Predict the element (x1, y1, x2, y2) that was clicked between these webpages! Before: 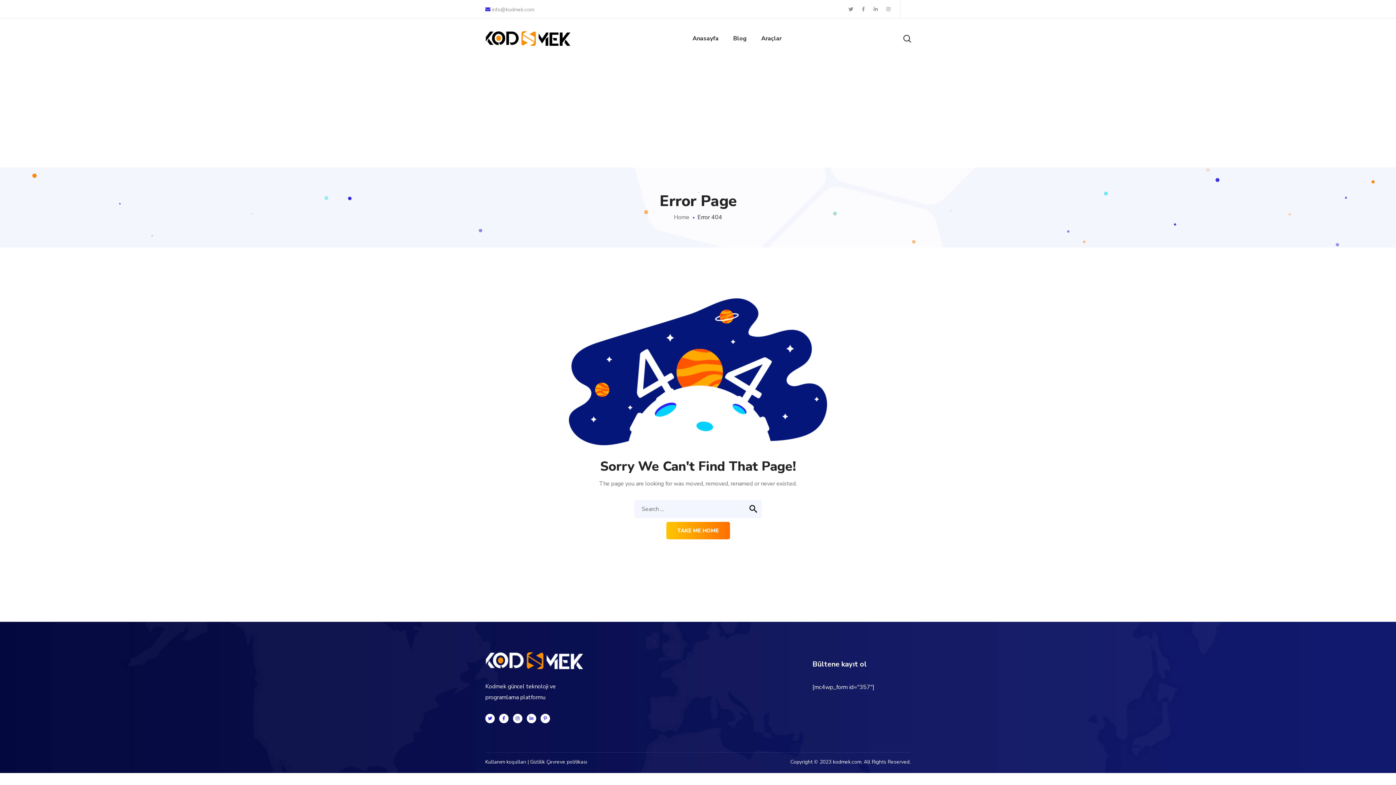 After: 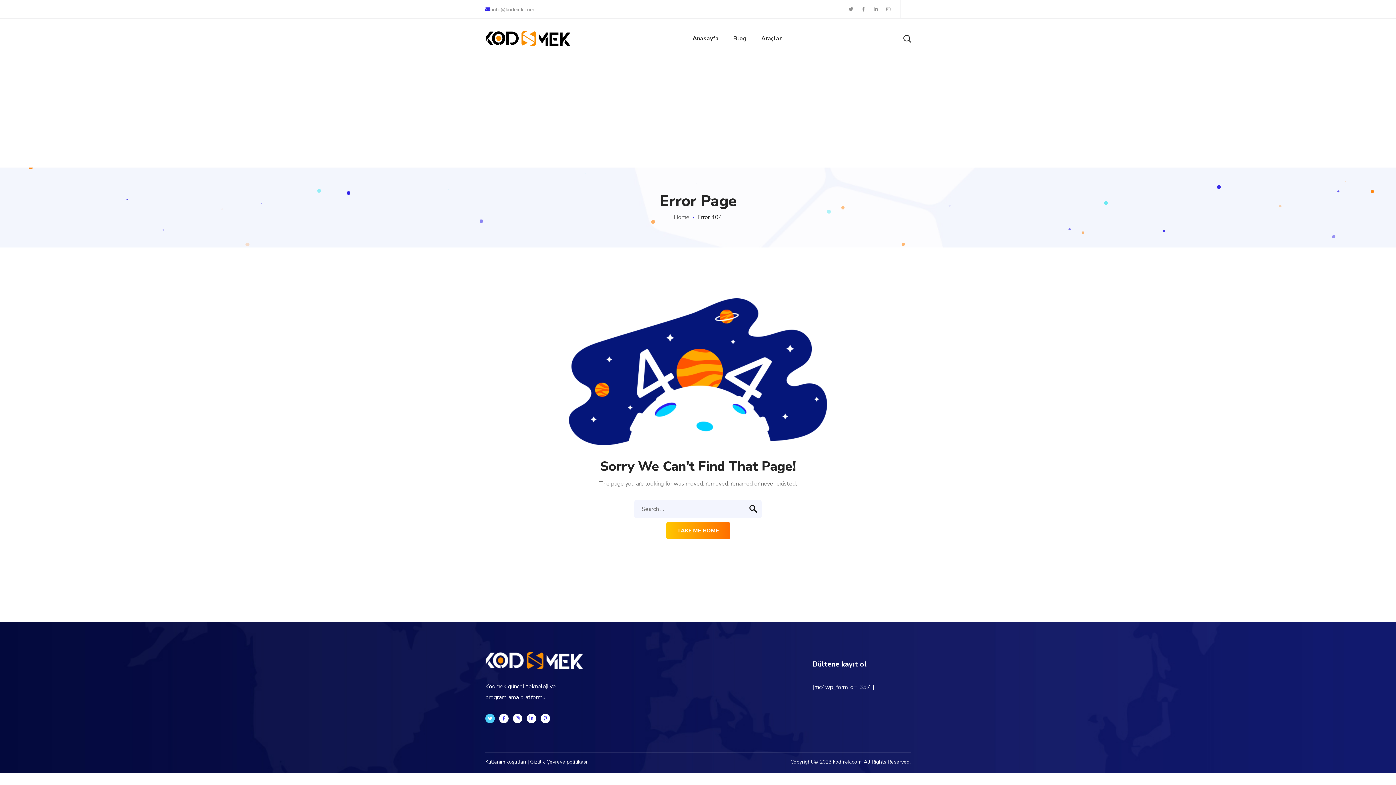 Action: bbox: (485, 714, 494, 723)